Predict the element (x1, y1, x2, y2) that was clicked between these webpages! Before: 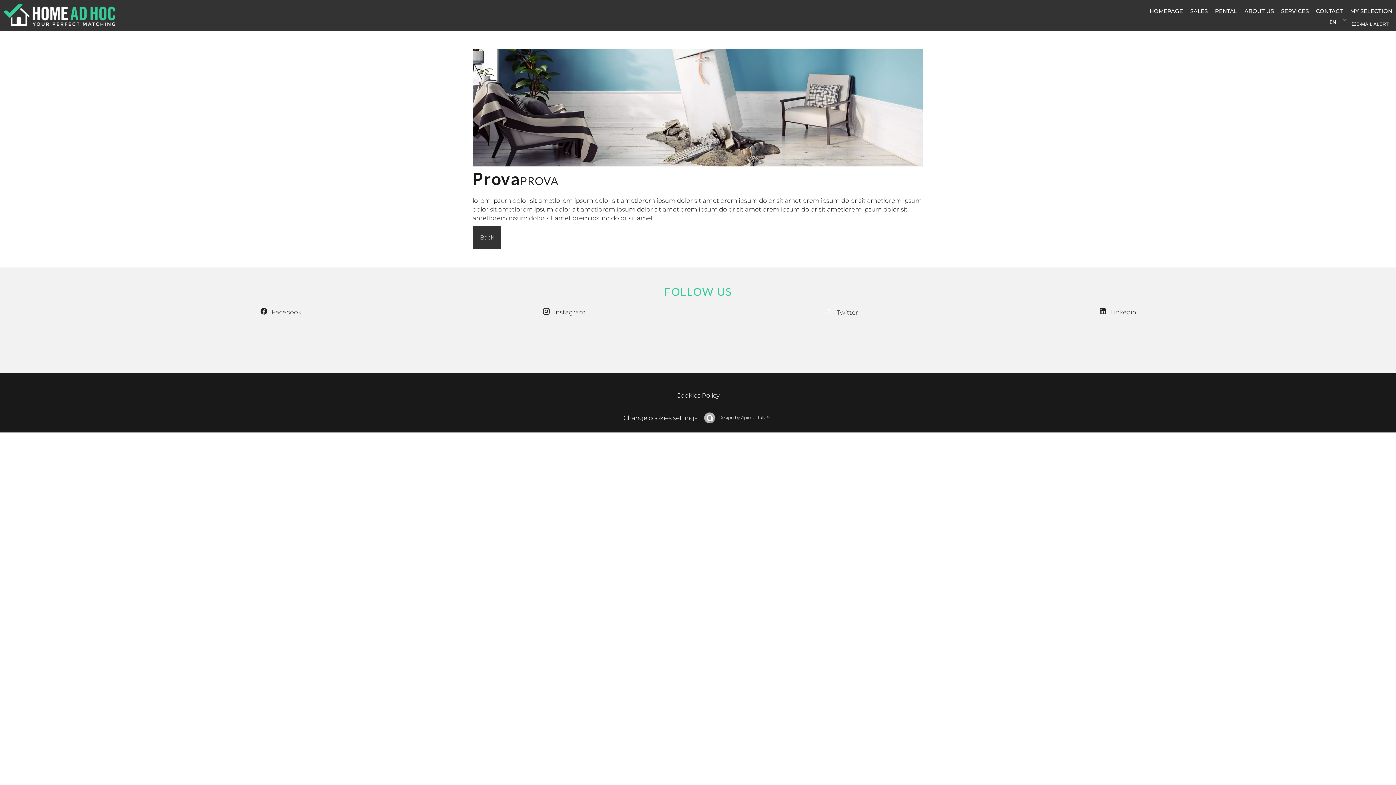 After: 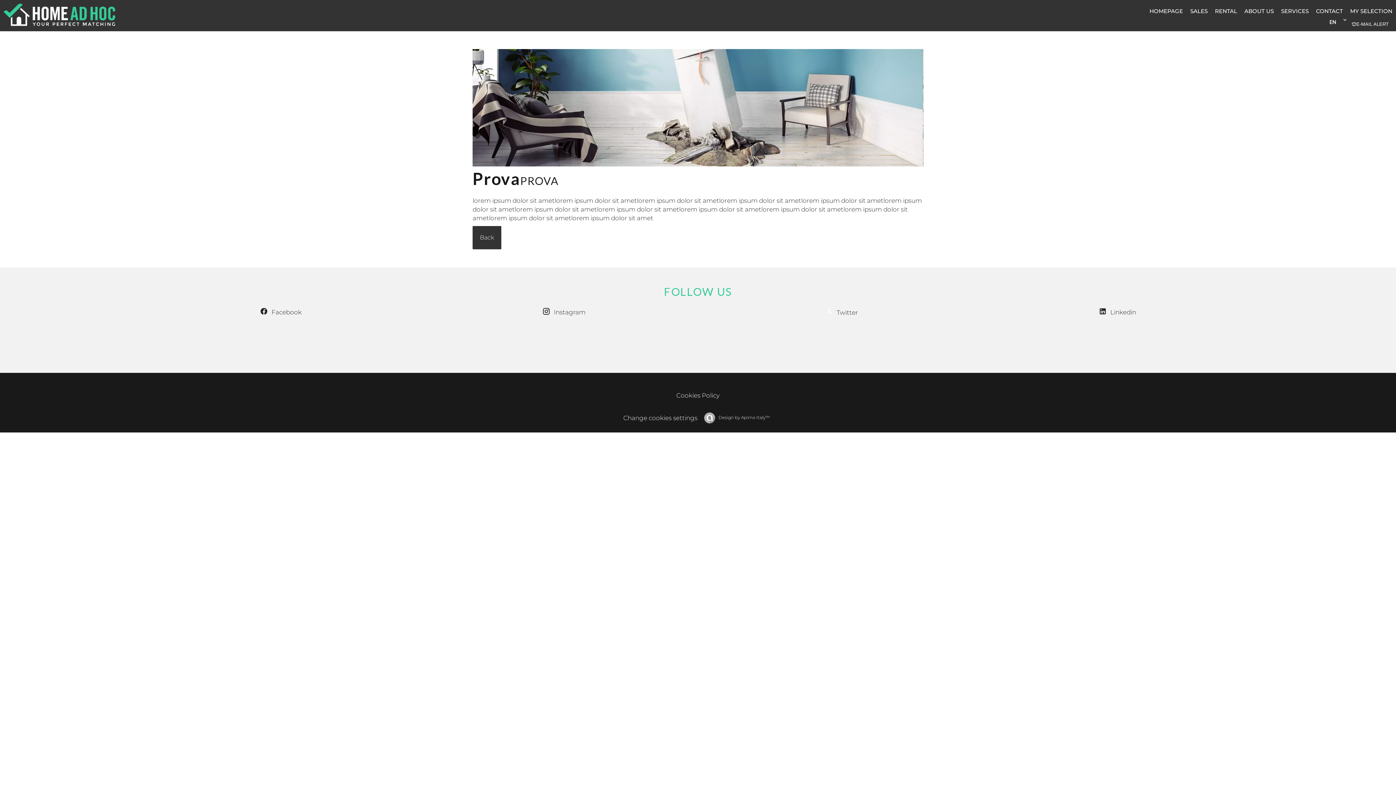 Action: bbox: (623, 414, 697, 421) label: Change cookies settings